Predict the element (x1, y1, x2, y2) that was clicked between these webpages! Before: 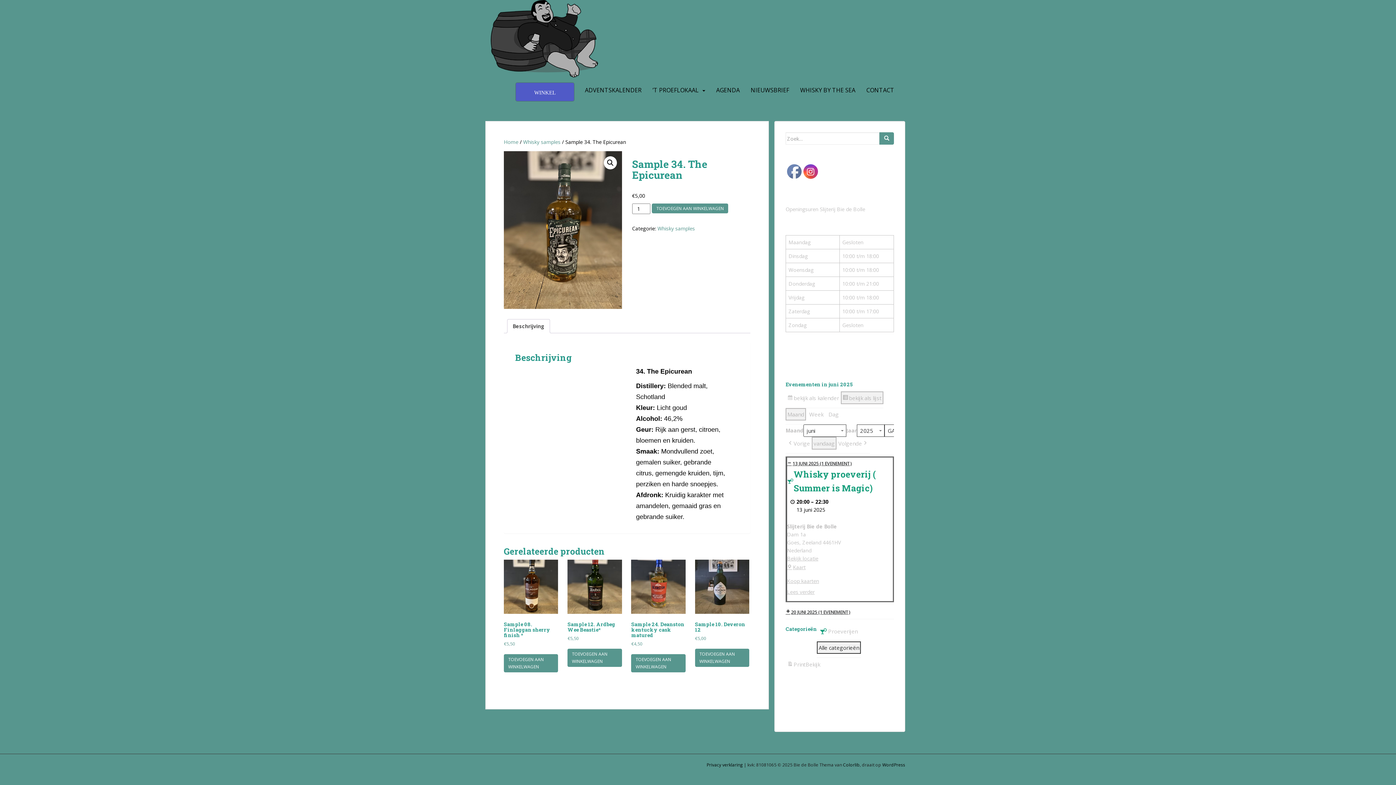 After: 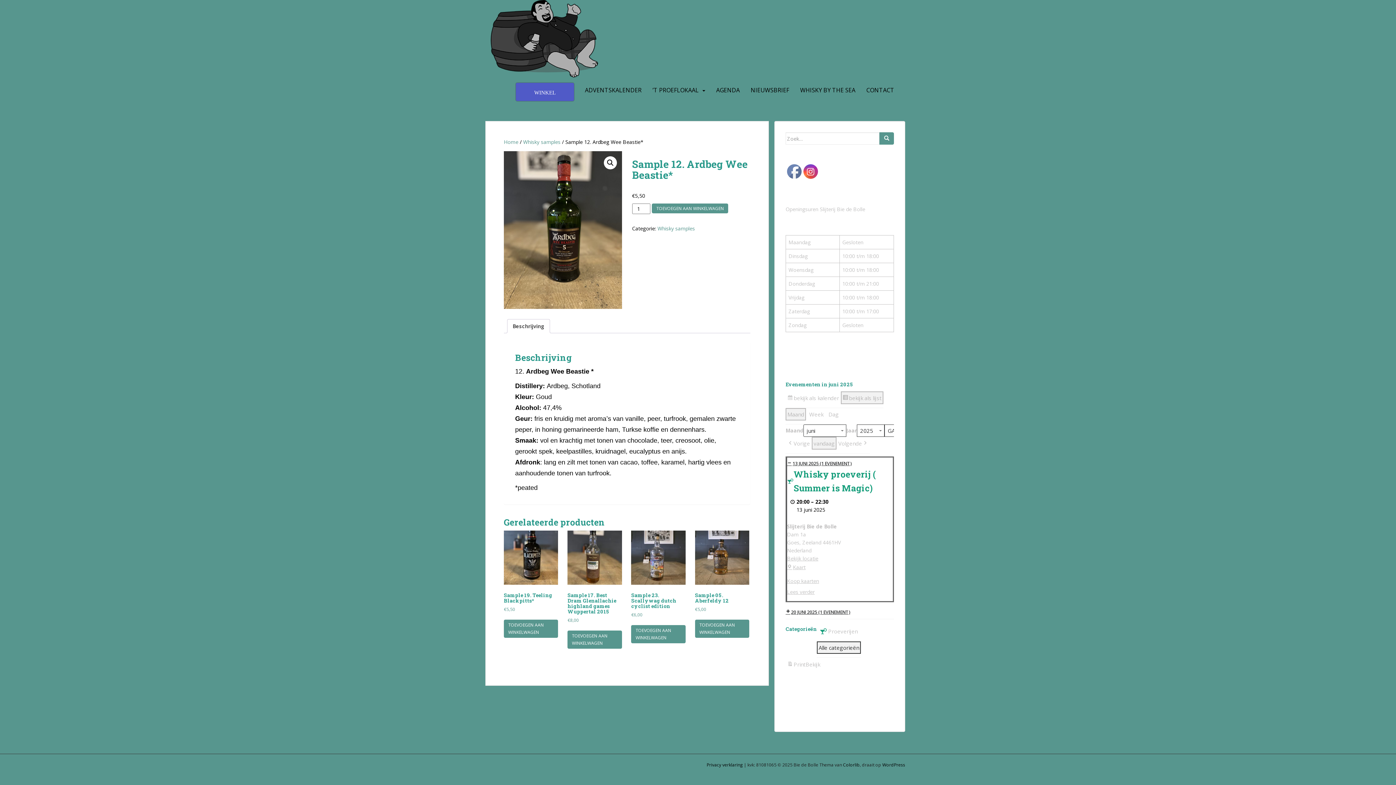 Action: label: Sample 12. Ardbeg Wee Beastie*
€5,50 bbox: (567, 559, 622, 642)